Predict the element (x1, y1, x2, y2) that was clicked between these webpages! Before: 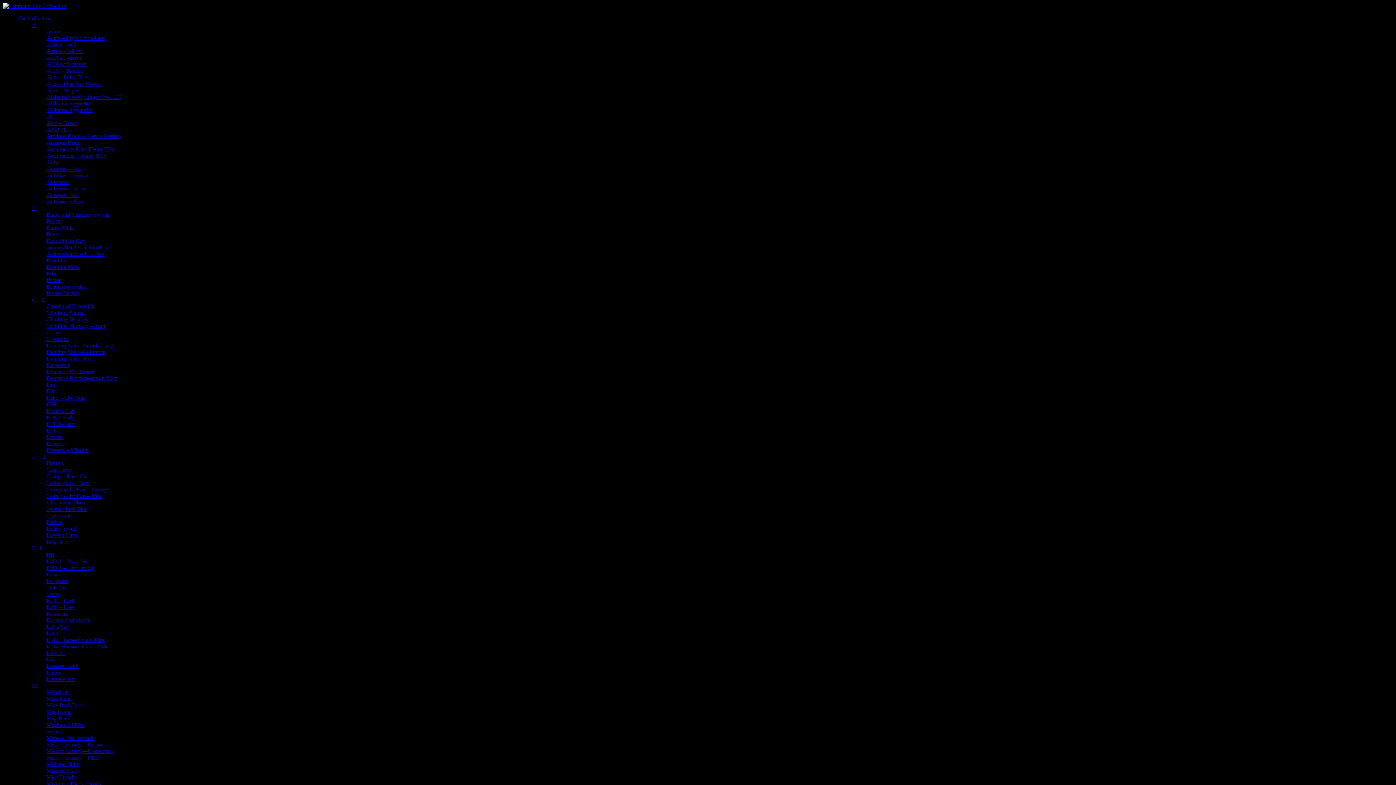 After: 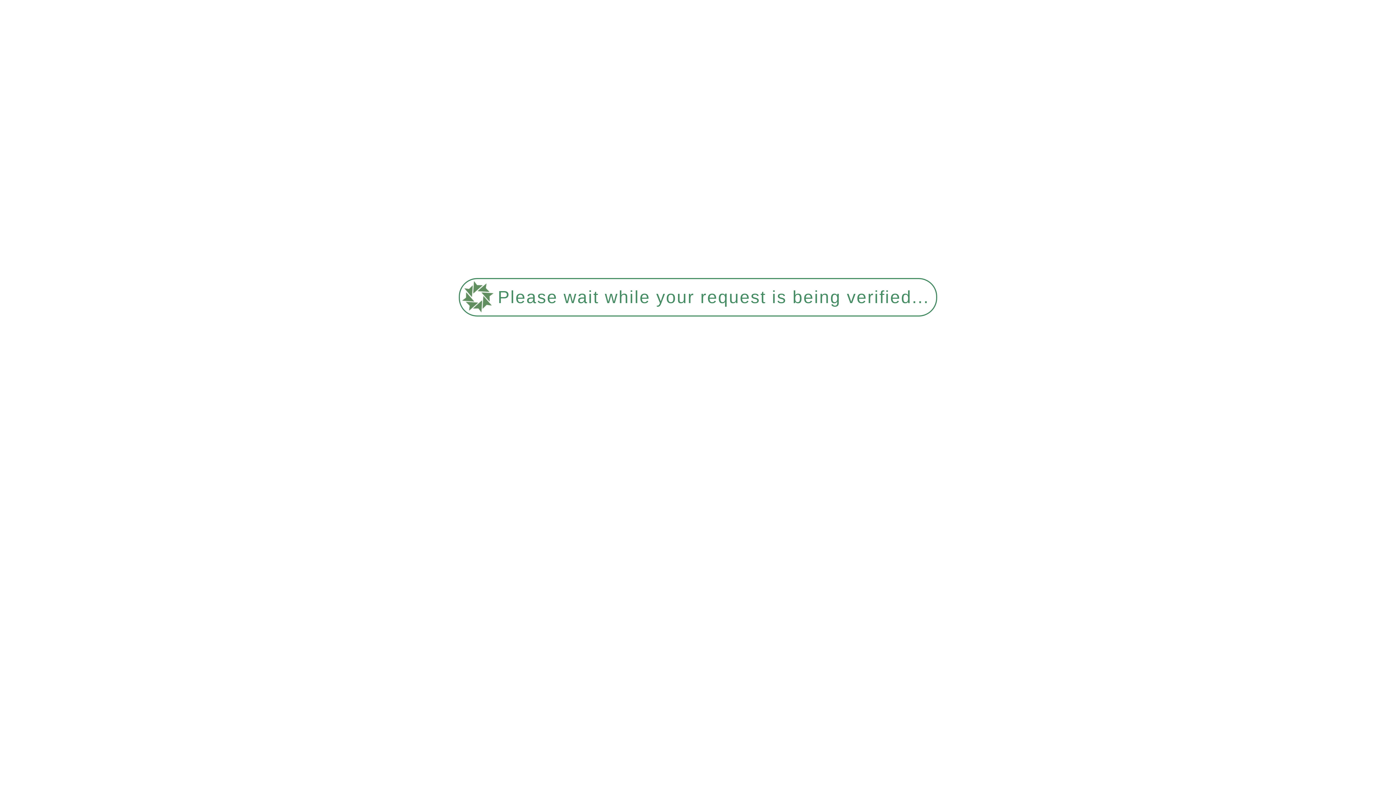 Action: bbox: (46, 519, 62, 525) label: Halloh